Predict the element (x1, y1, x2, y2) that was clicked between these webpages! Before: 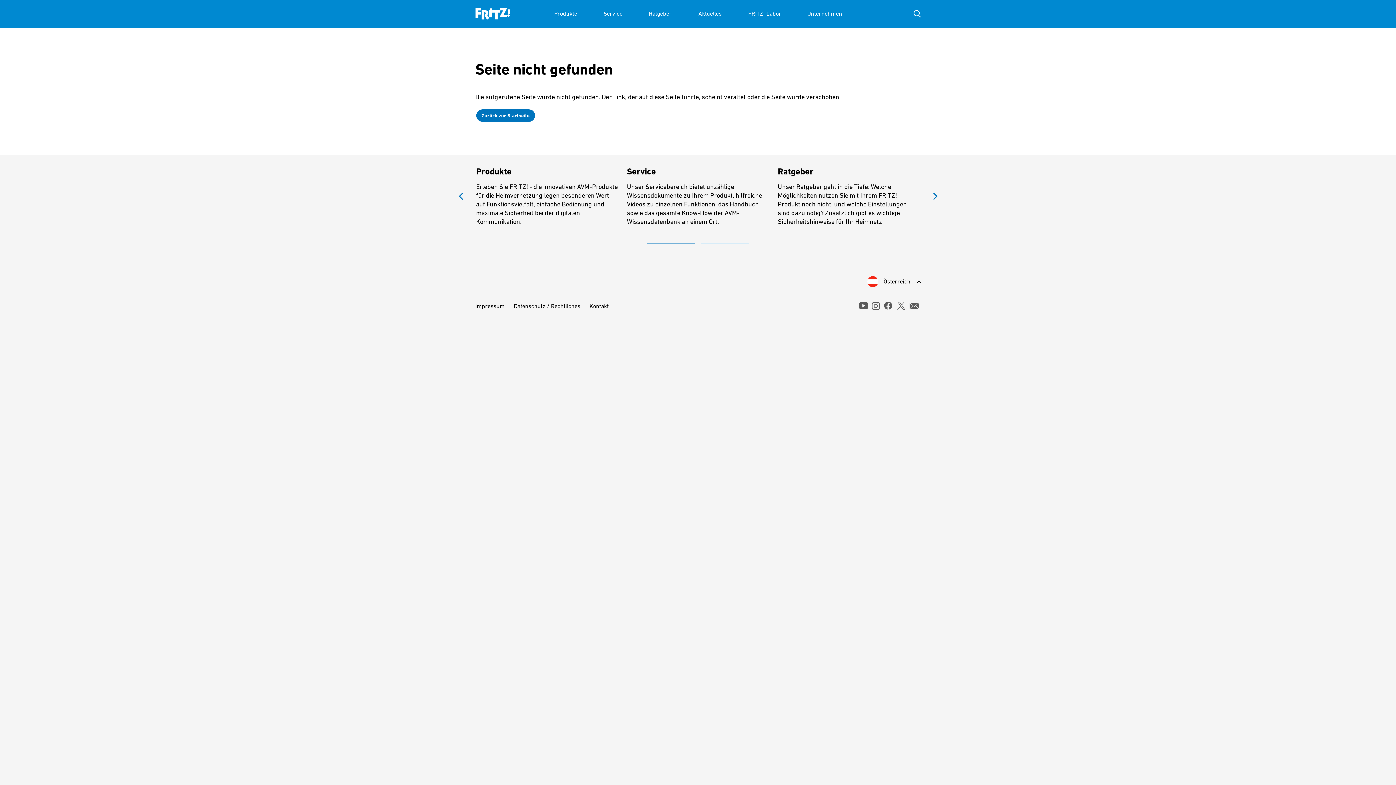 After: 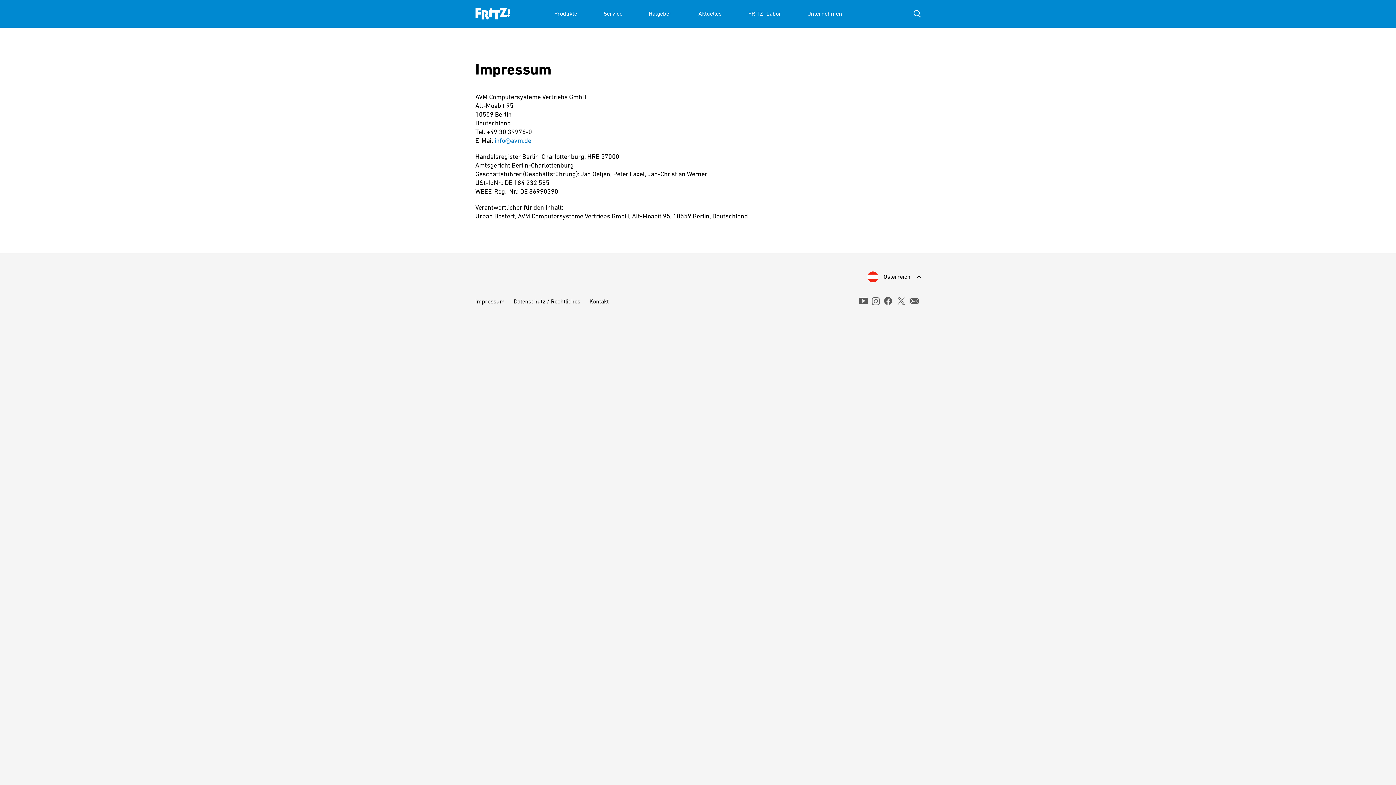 Action: label: Impressum bbox: (475, 302, 504, 309)